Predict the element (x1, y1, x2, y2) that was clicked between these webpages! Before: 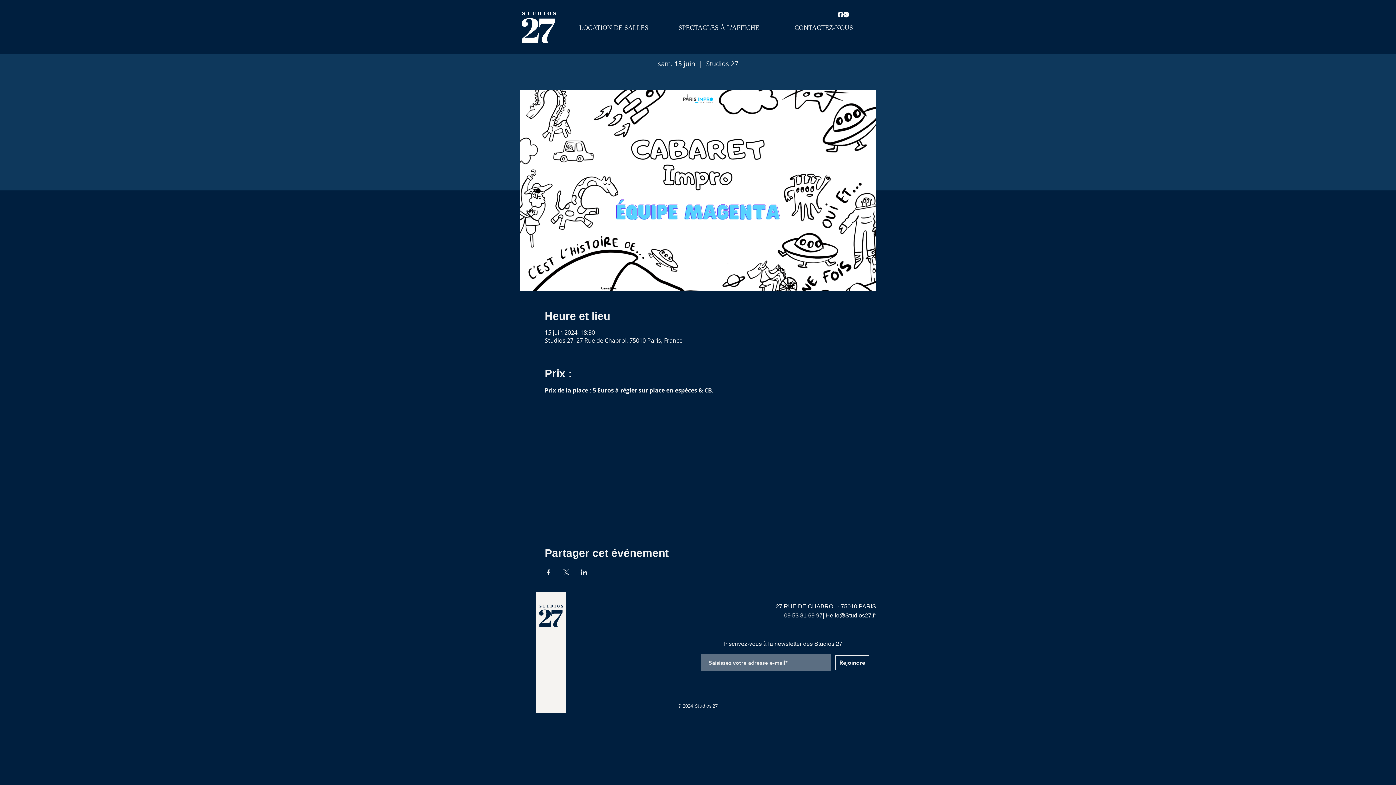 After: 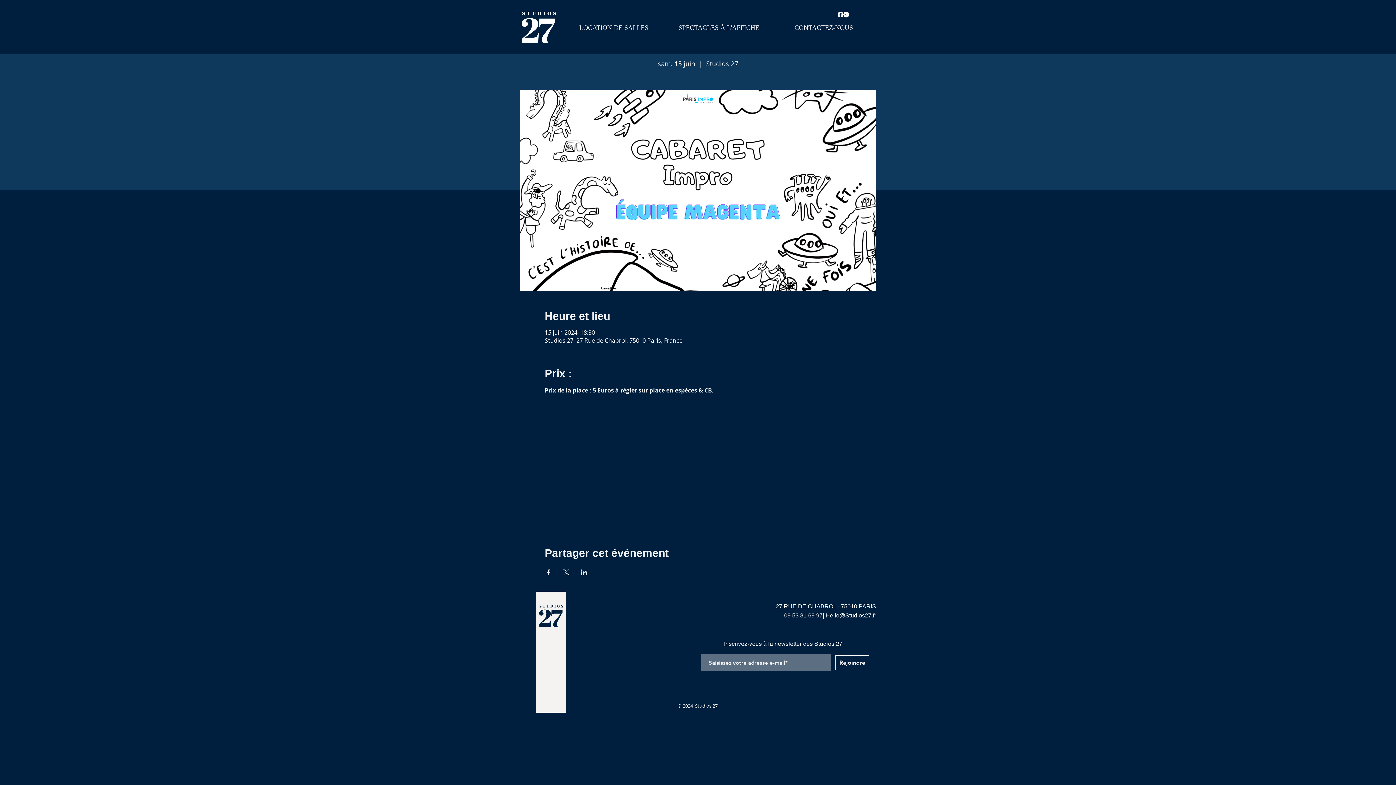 Action: label: Partager l'événement sur LinkedIn bbox: (580, 569, 587, 575)